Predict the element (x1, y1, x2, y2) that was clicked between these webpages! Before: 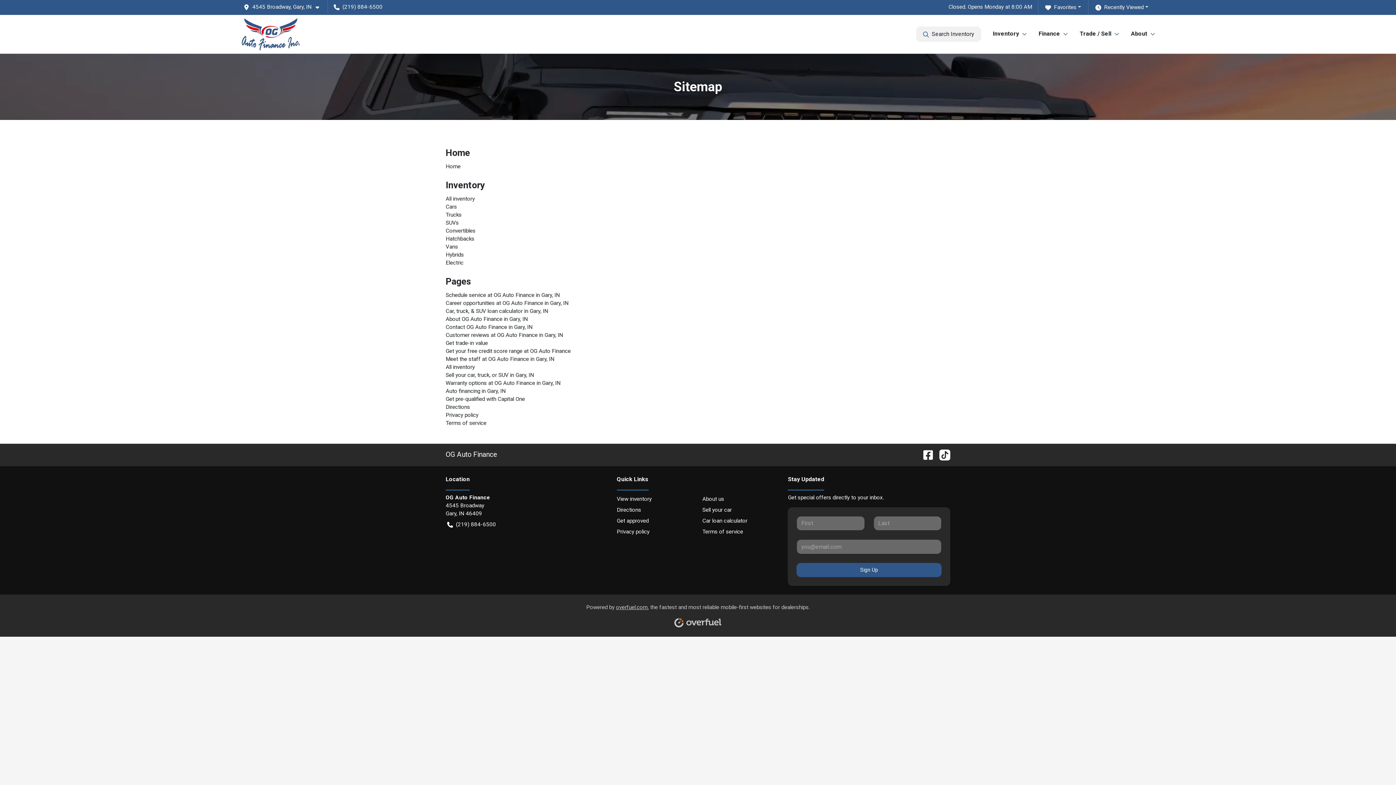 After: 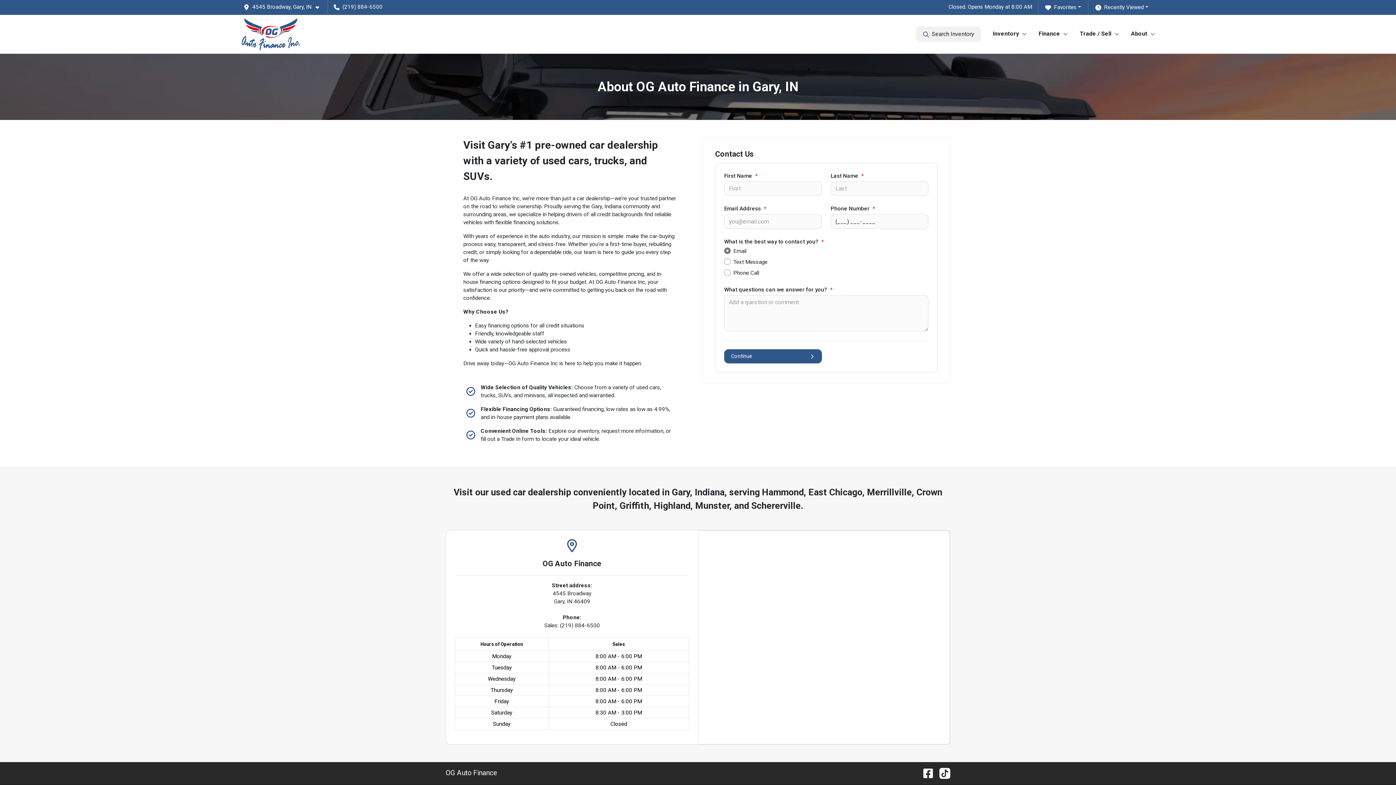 Action: bbox: (441, 315, 954, 323) label: About OG Auto Finance in Gary, IN